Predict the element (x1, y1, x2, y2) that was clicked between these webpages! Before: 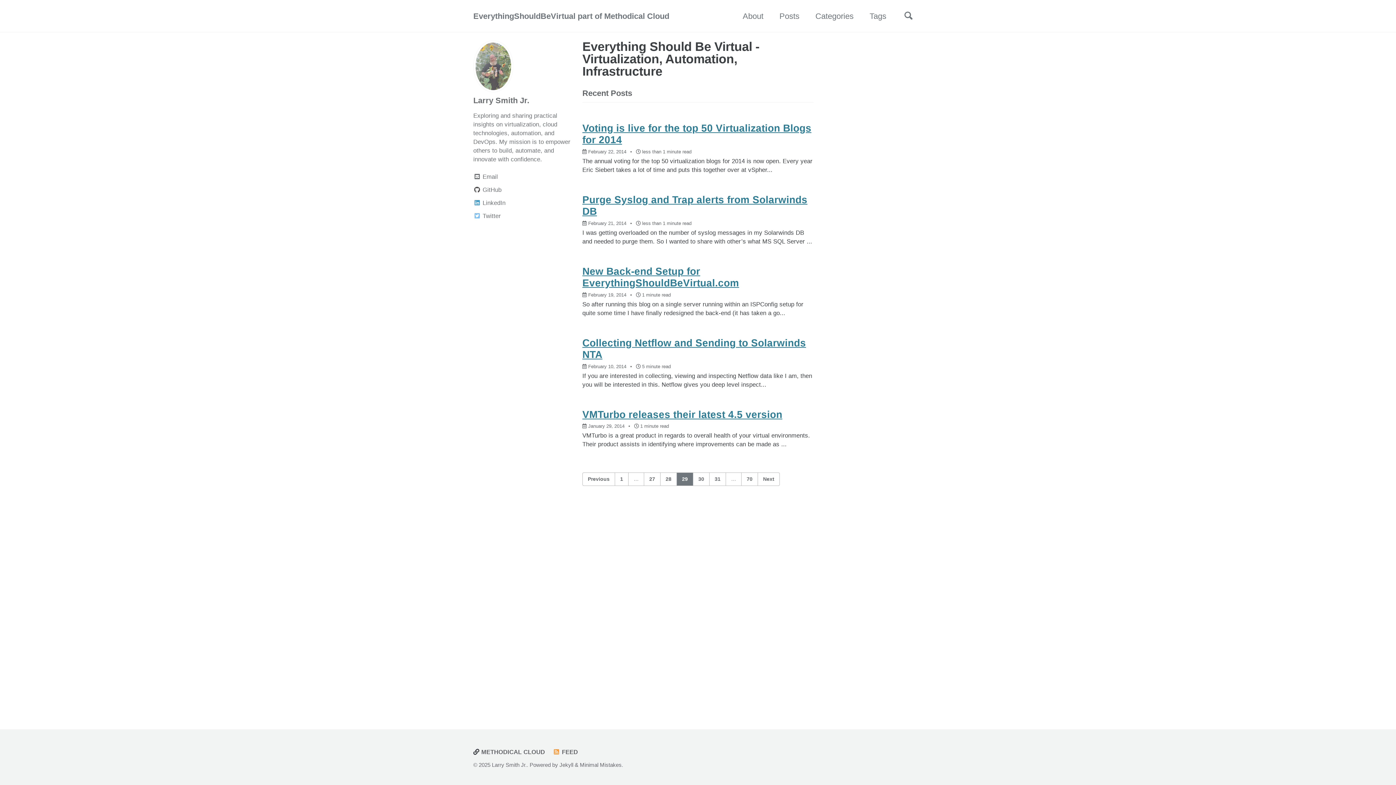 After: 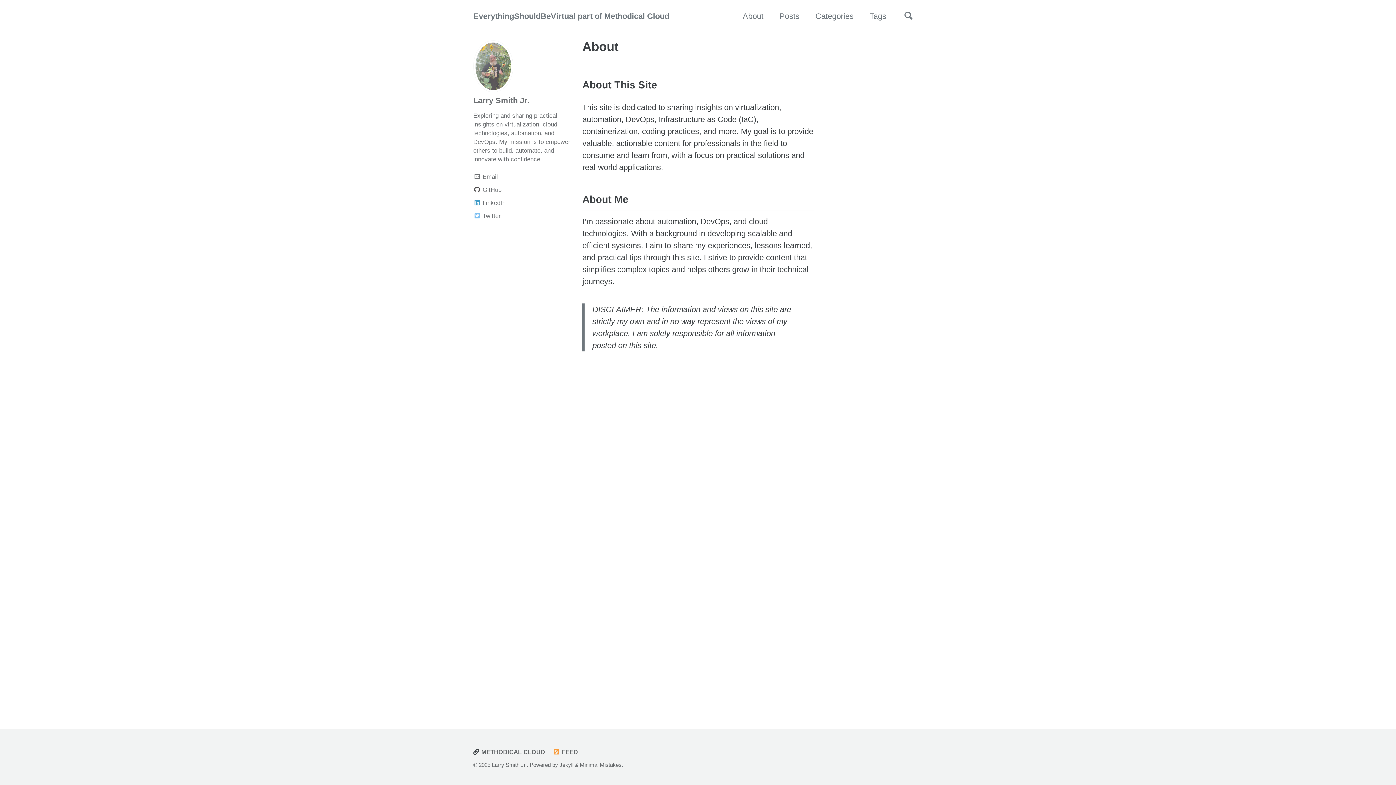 Action: label: About bbox: (742, 10, 763, 22)